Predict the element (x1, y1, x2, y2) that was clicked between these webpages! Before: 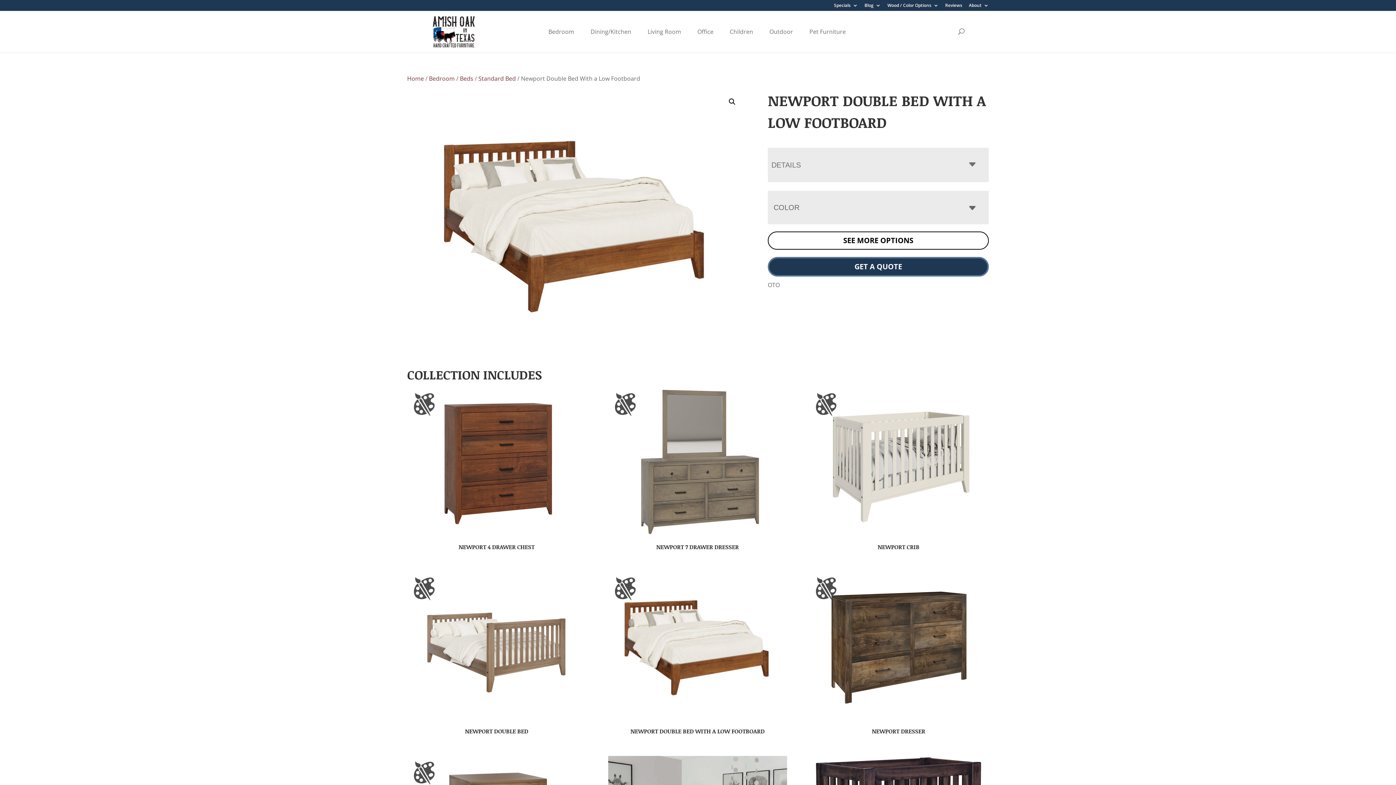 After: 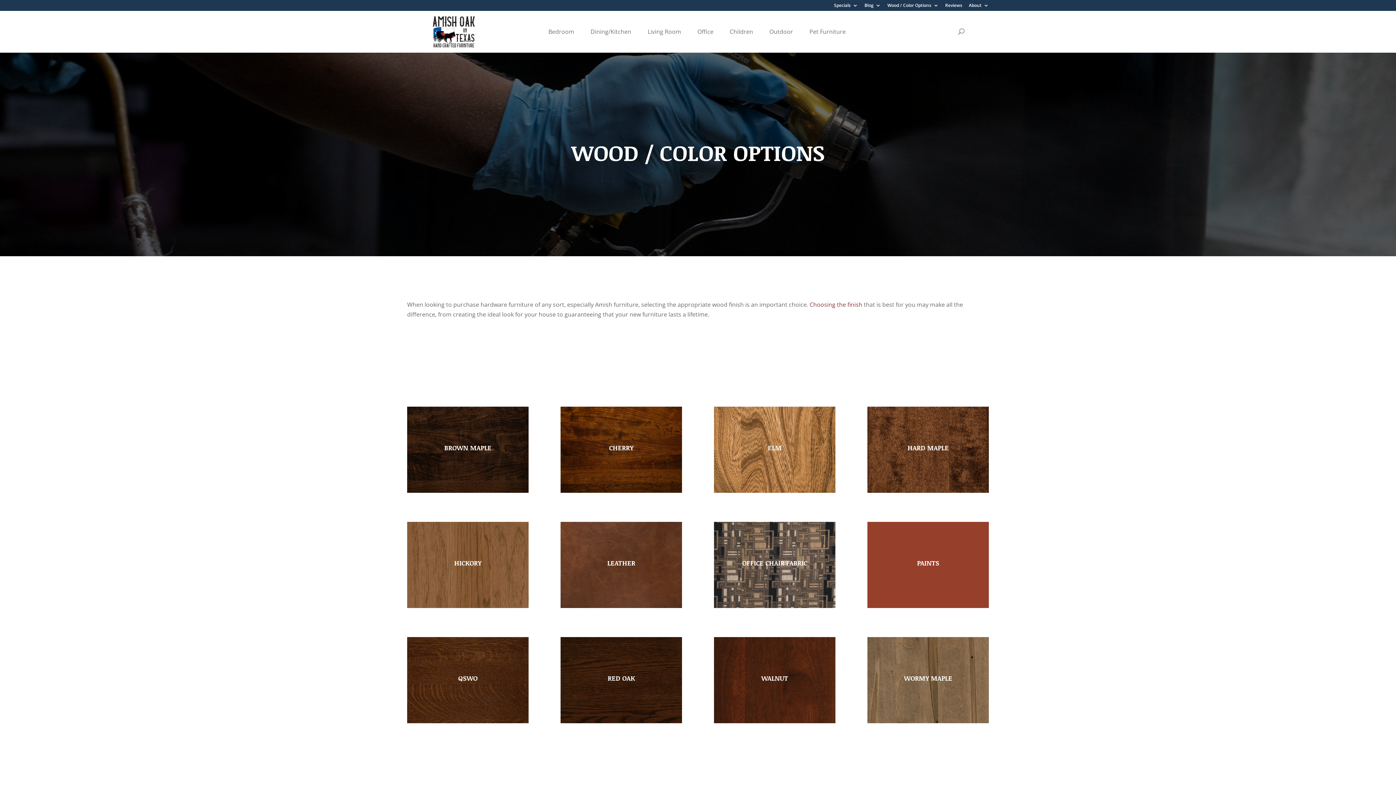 Action: bbox: (768, 231, 989, 249) label: SEE MORE OPTIONS